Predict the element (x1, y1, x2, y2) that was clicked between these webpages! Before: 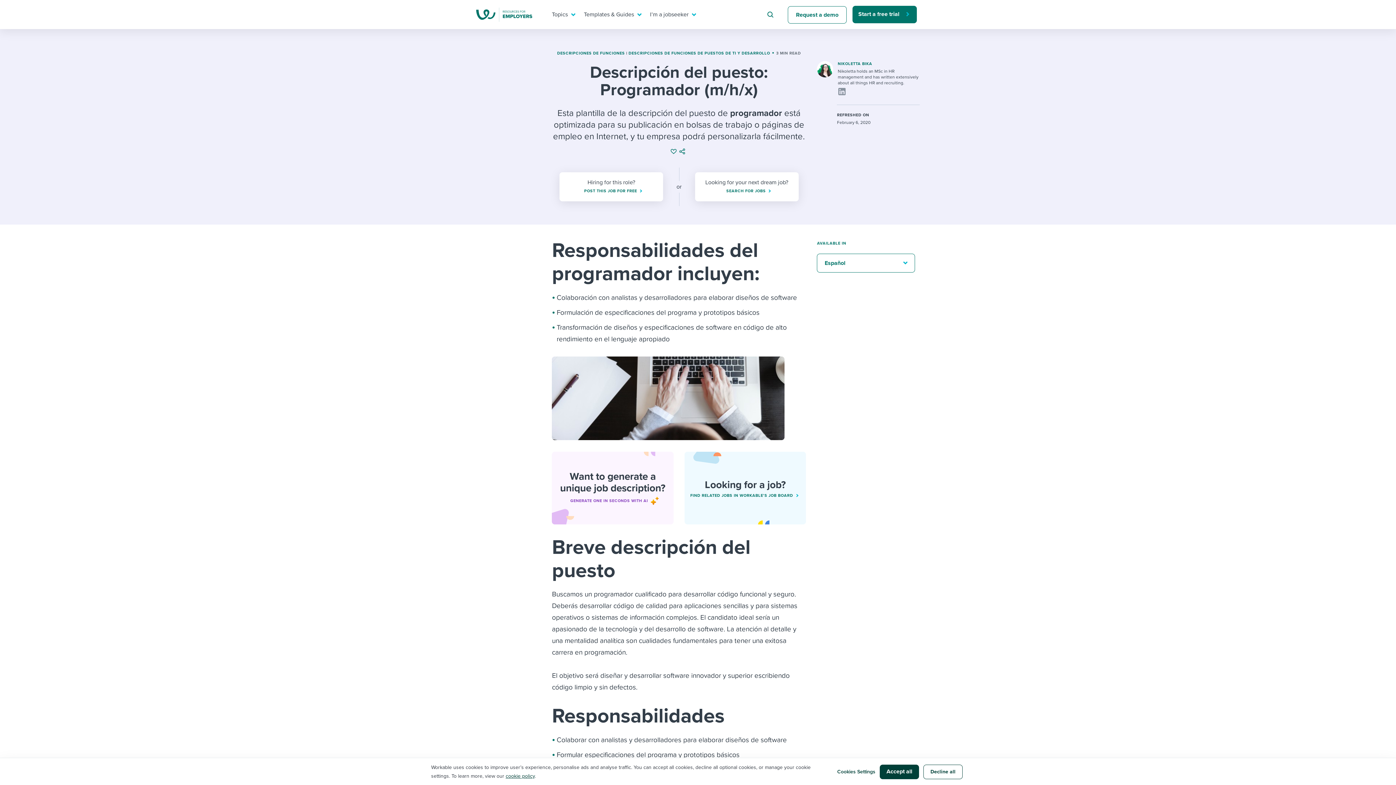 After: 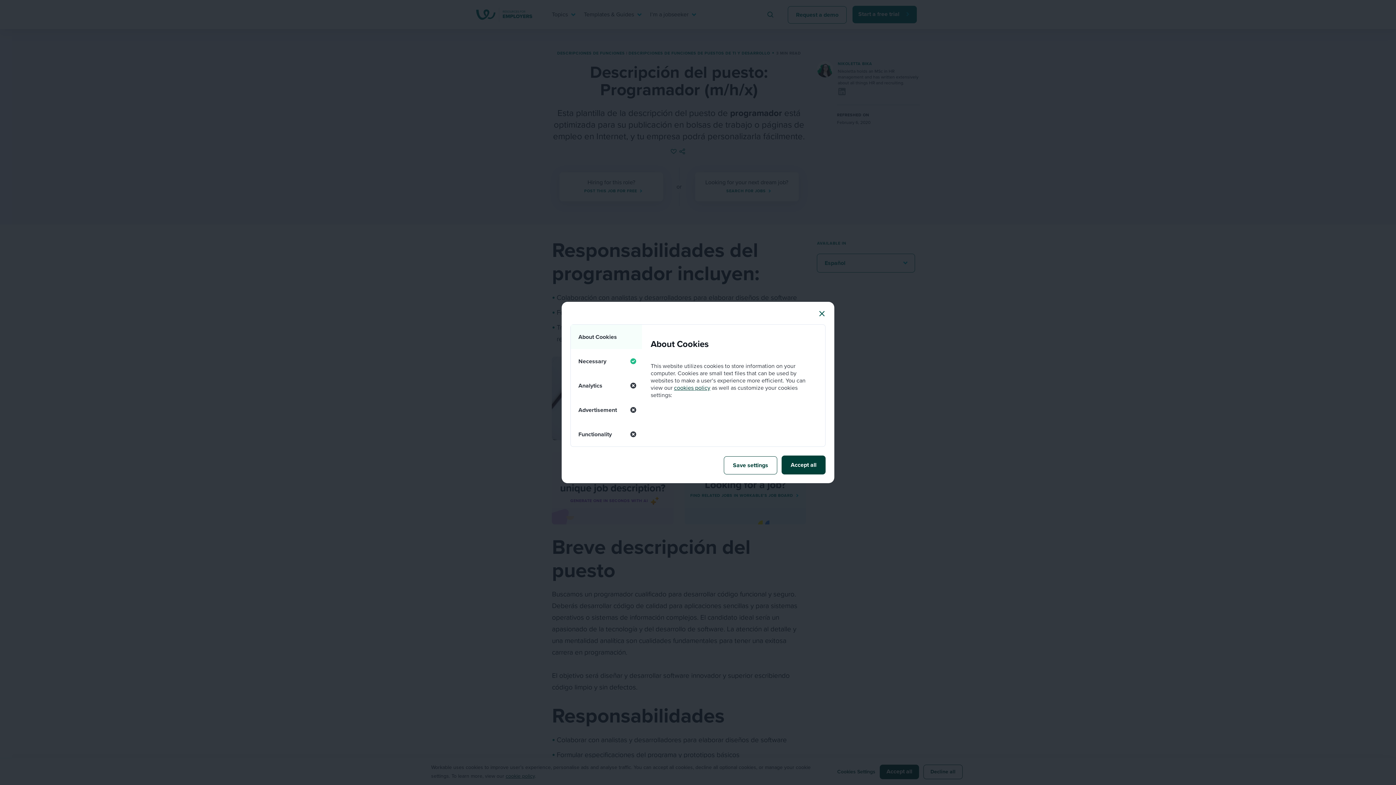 Action: bbox: (837, 768, 875, 776) label: Cookies Settings